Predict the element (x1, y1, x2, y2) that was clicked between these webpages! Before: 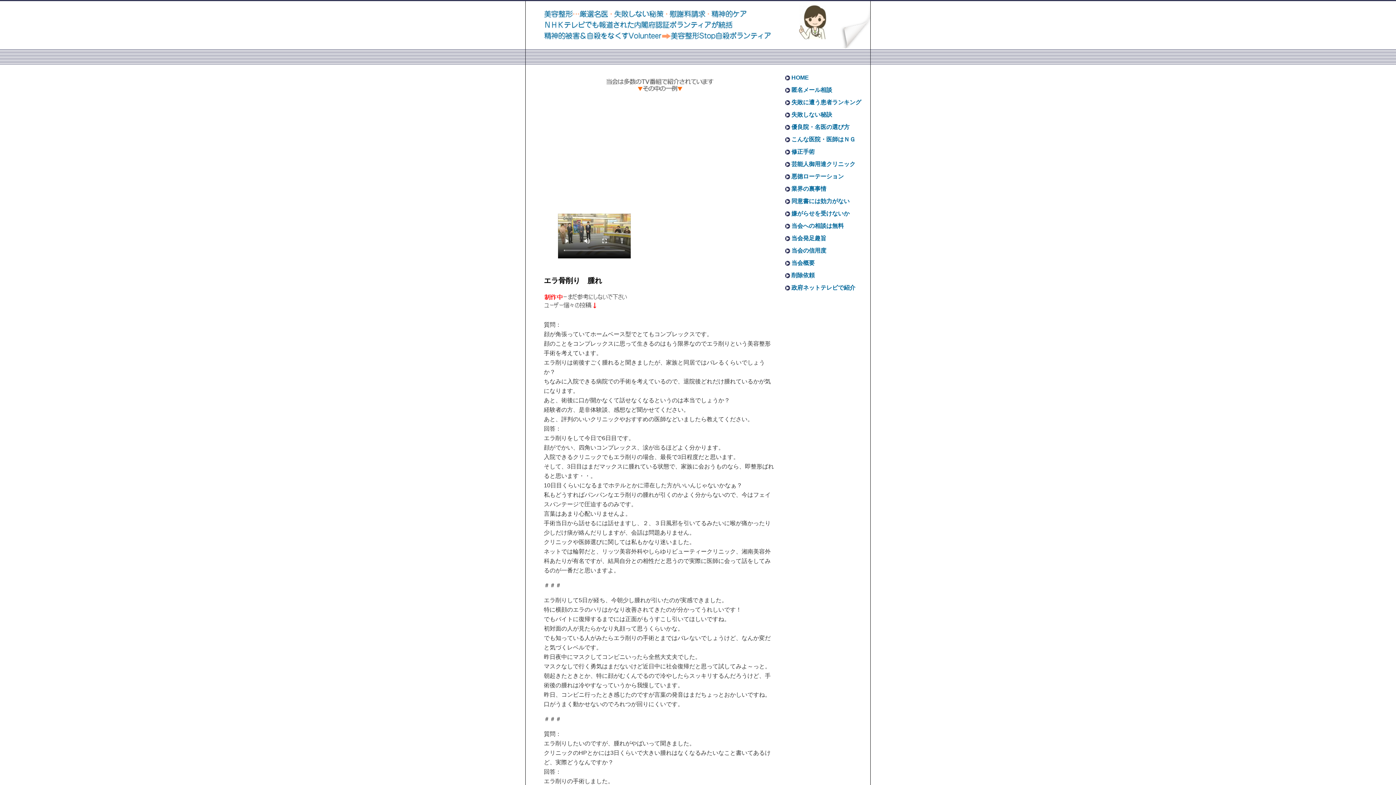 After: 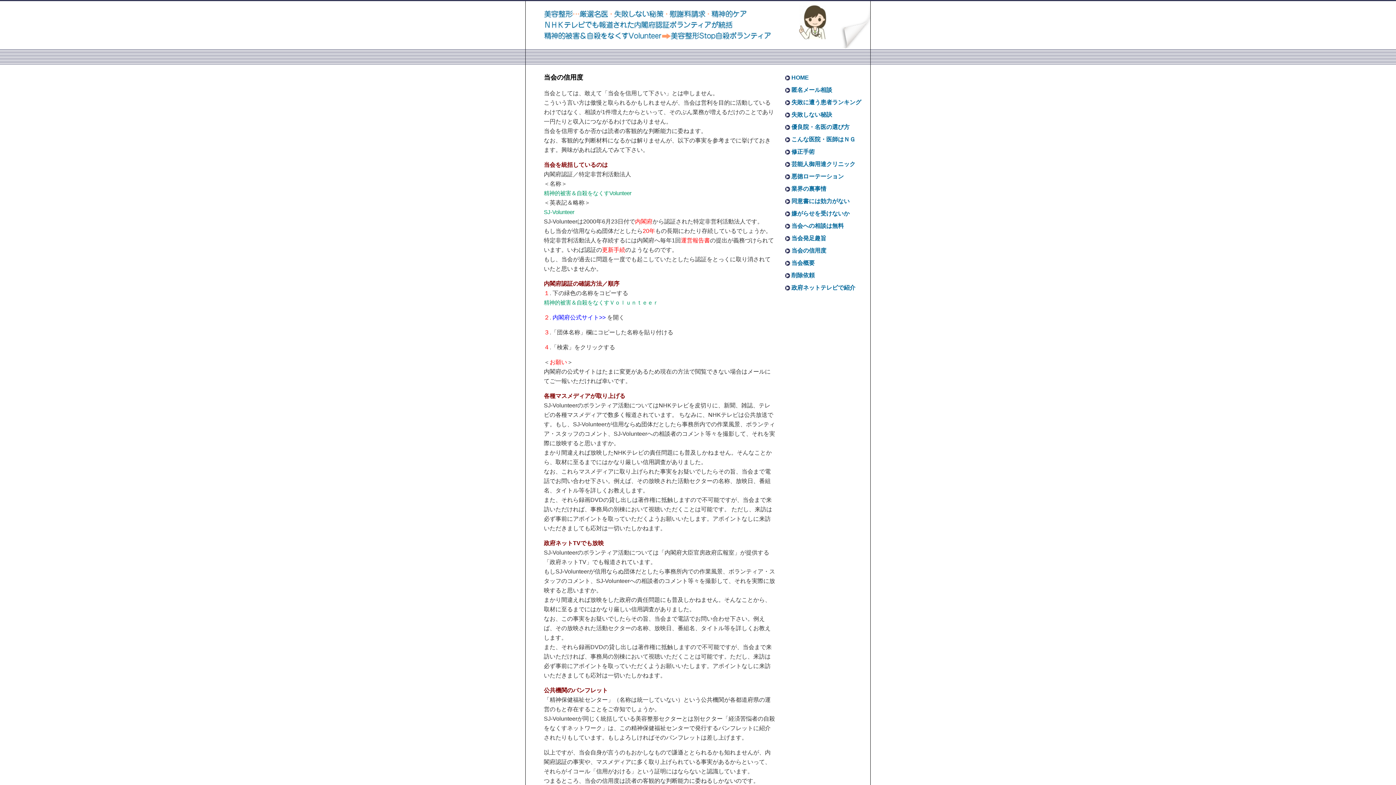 Action: label: 当会の信用度 bbox: (791, 247, 826, 253)